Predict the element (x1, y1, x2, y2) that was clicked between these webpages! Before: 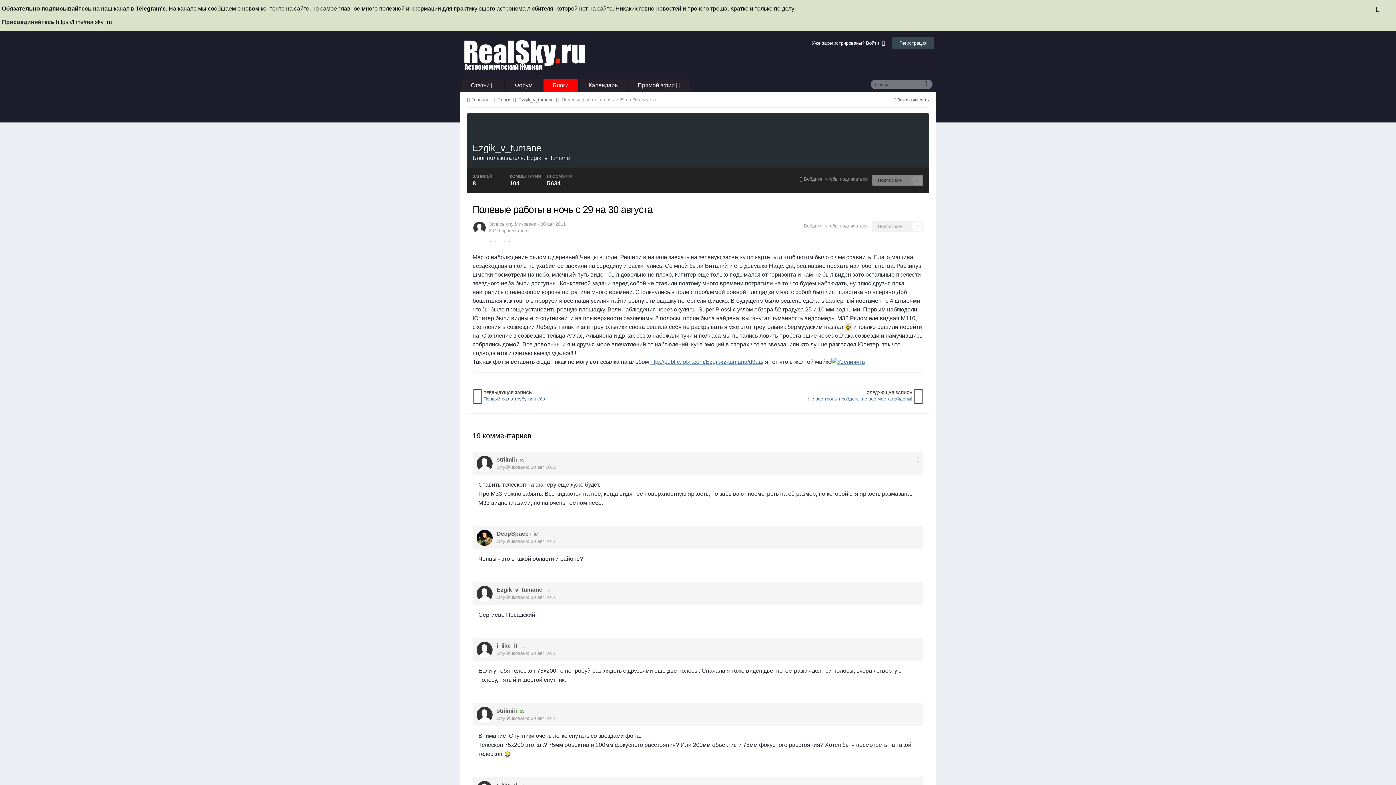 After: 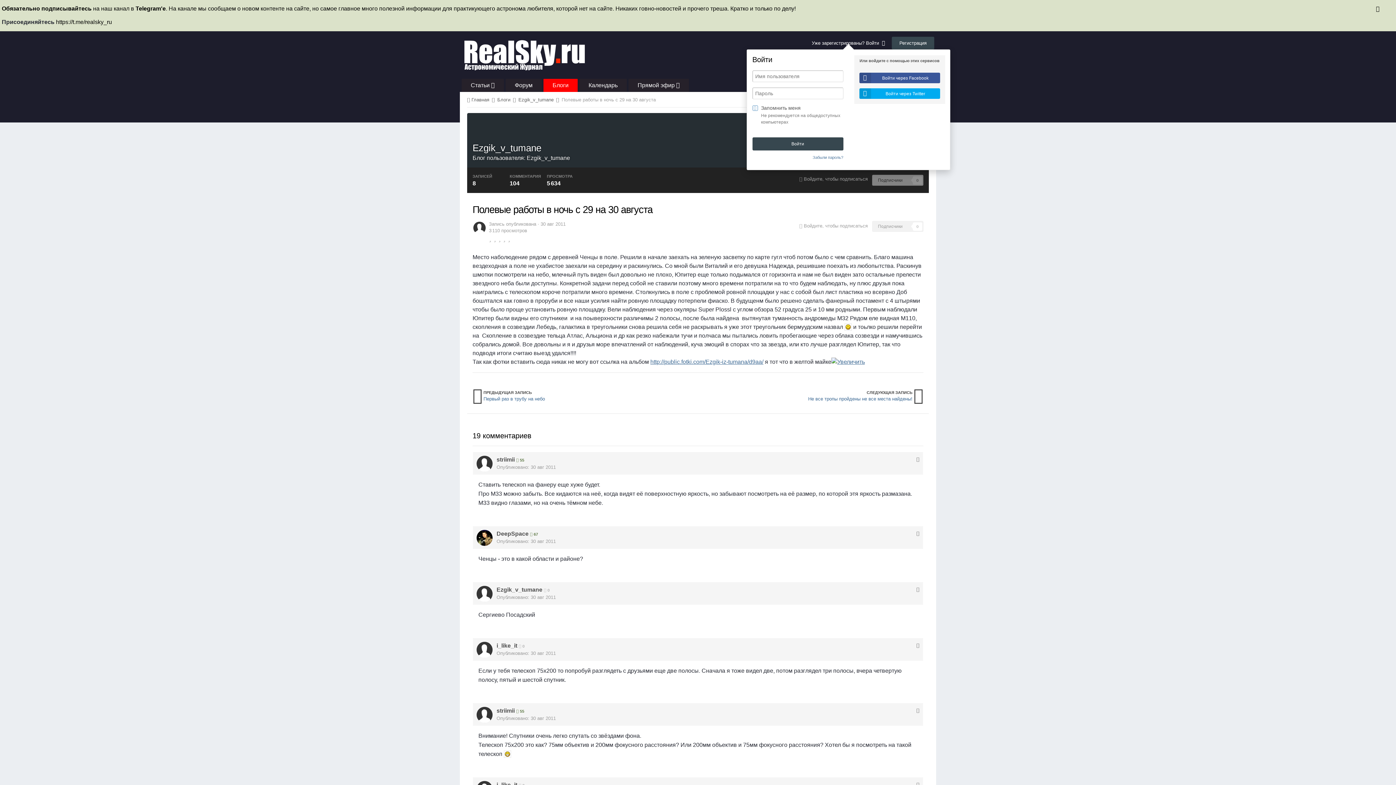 Action: bbox: (812, 40, 885, 45) label: Уже зарегистрированы? Войти  